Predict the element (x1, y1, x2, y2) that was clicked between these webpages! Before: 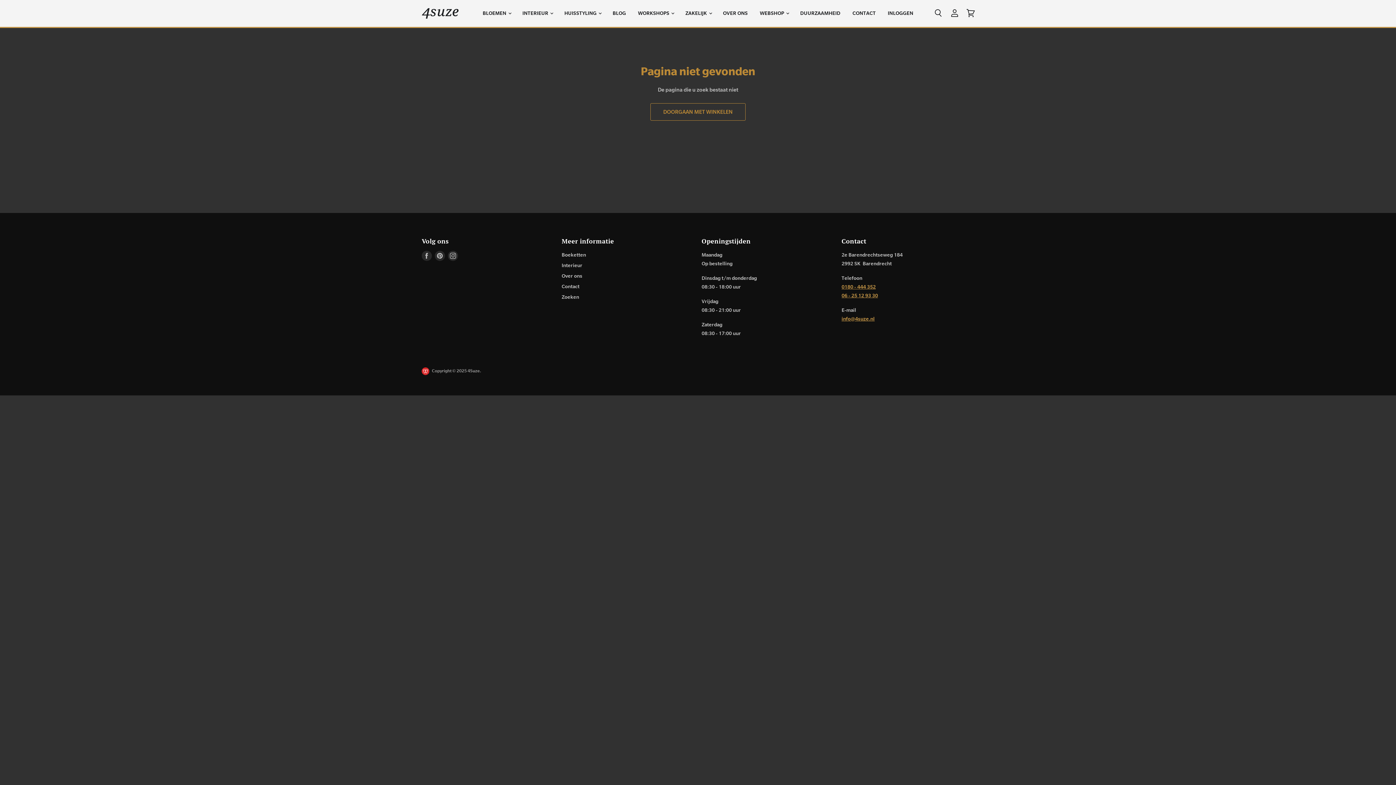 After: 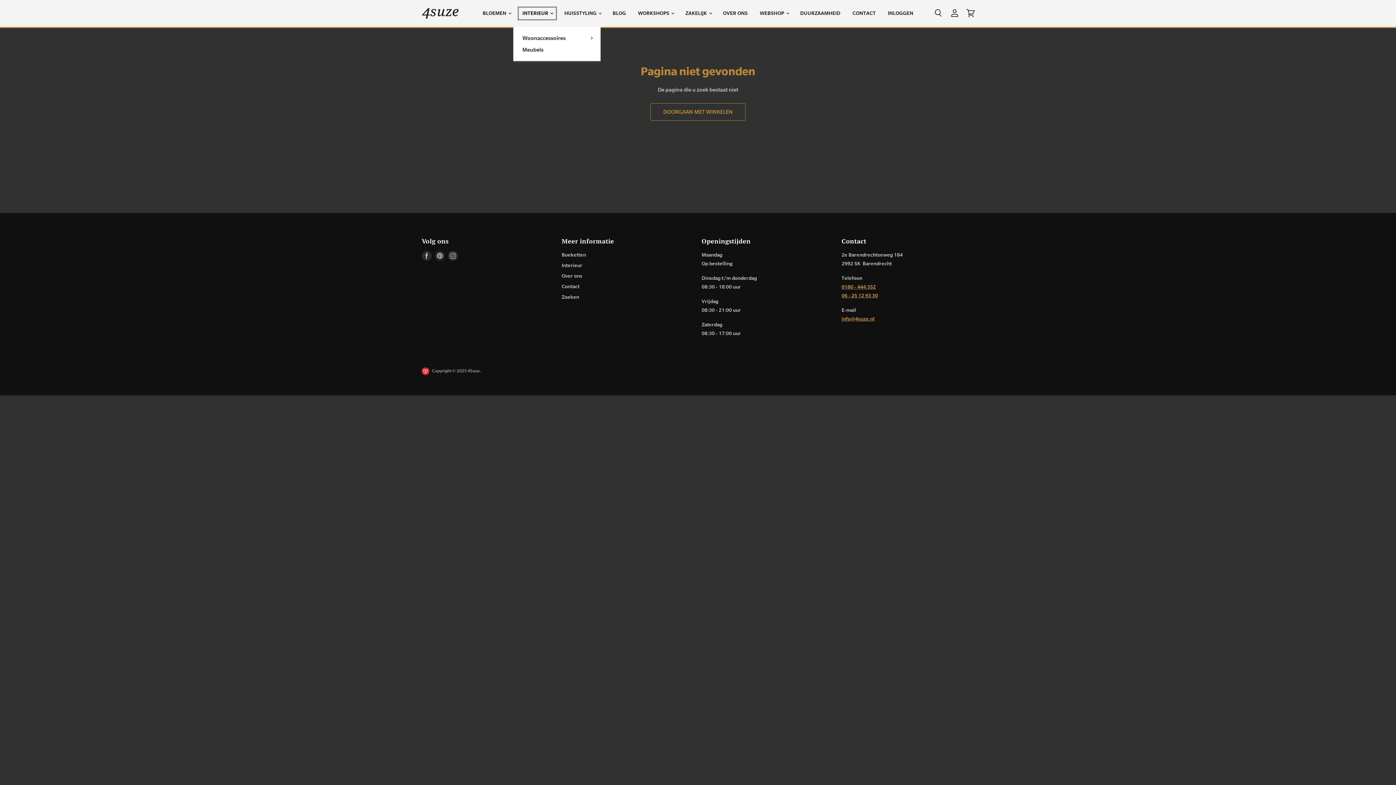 Action: label: INTERIEUR  bbox: (517, 5, 557, 21)